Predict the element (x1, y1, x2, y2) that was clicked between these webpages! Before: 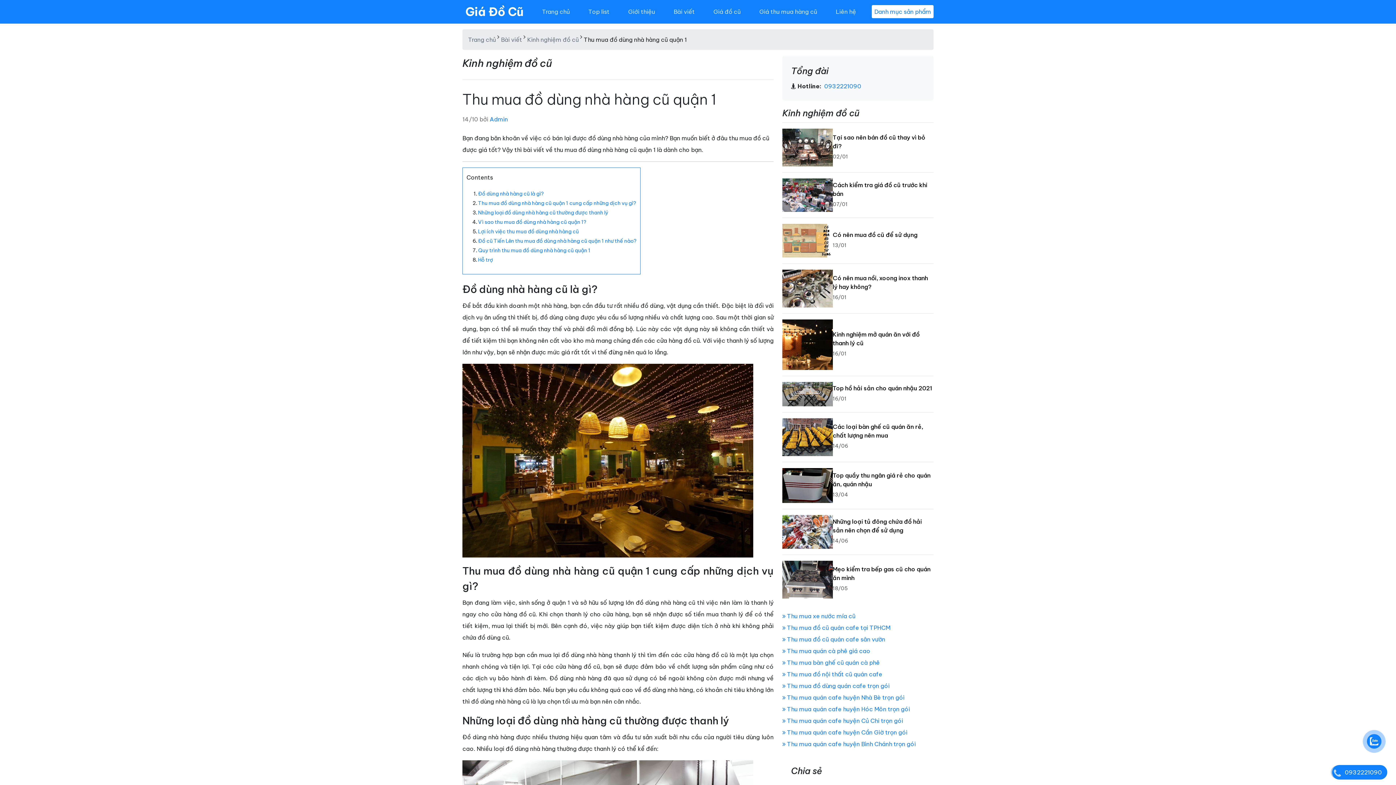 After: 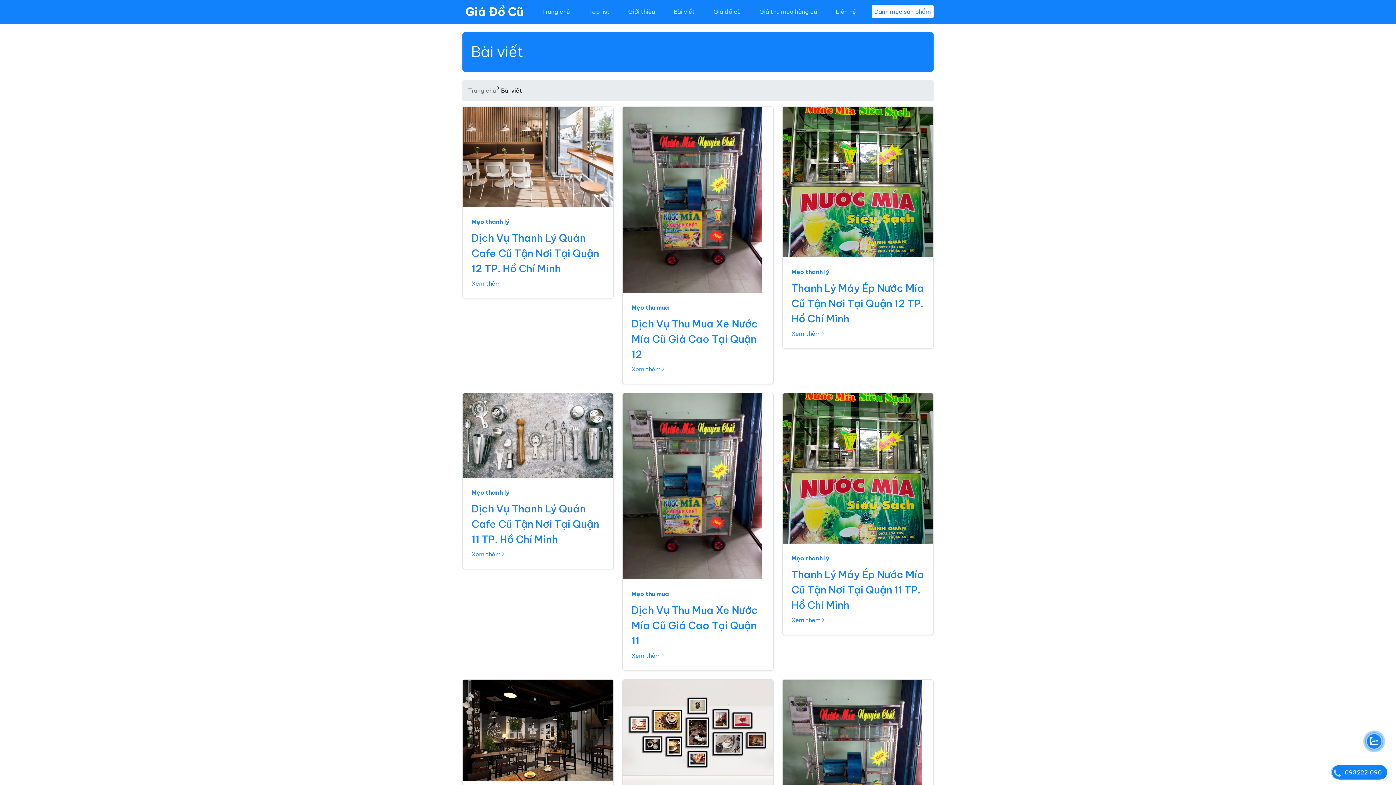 Action: label: Bài viết bbox: (501, 33, 522, 45)